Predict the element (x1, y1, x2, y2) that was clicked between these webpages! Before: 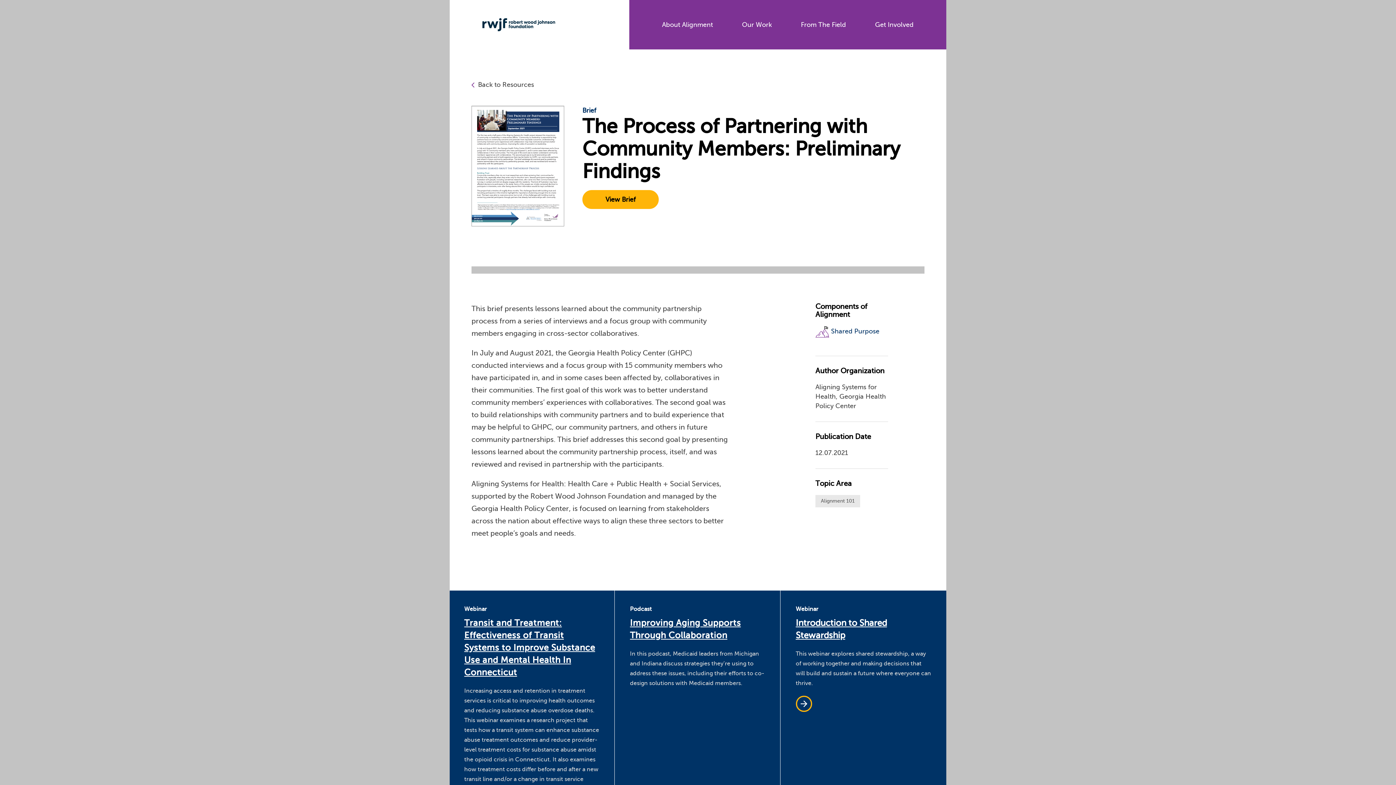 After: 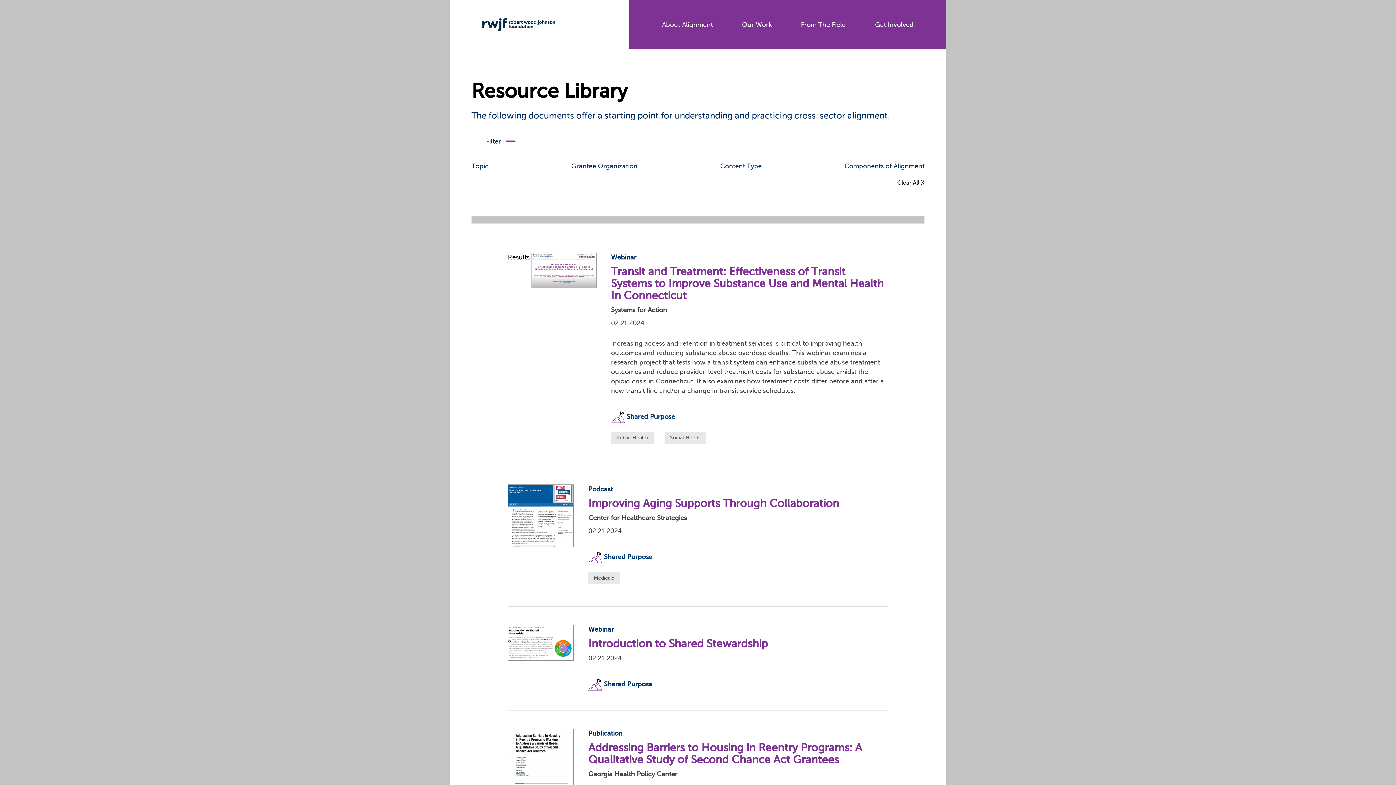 Action: bbox: (471, 81, 534, 88) label: Back to Resources